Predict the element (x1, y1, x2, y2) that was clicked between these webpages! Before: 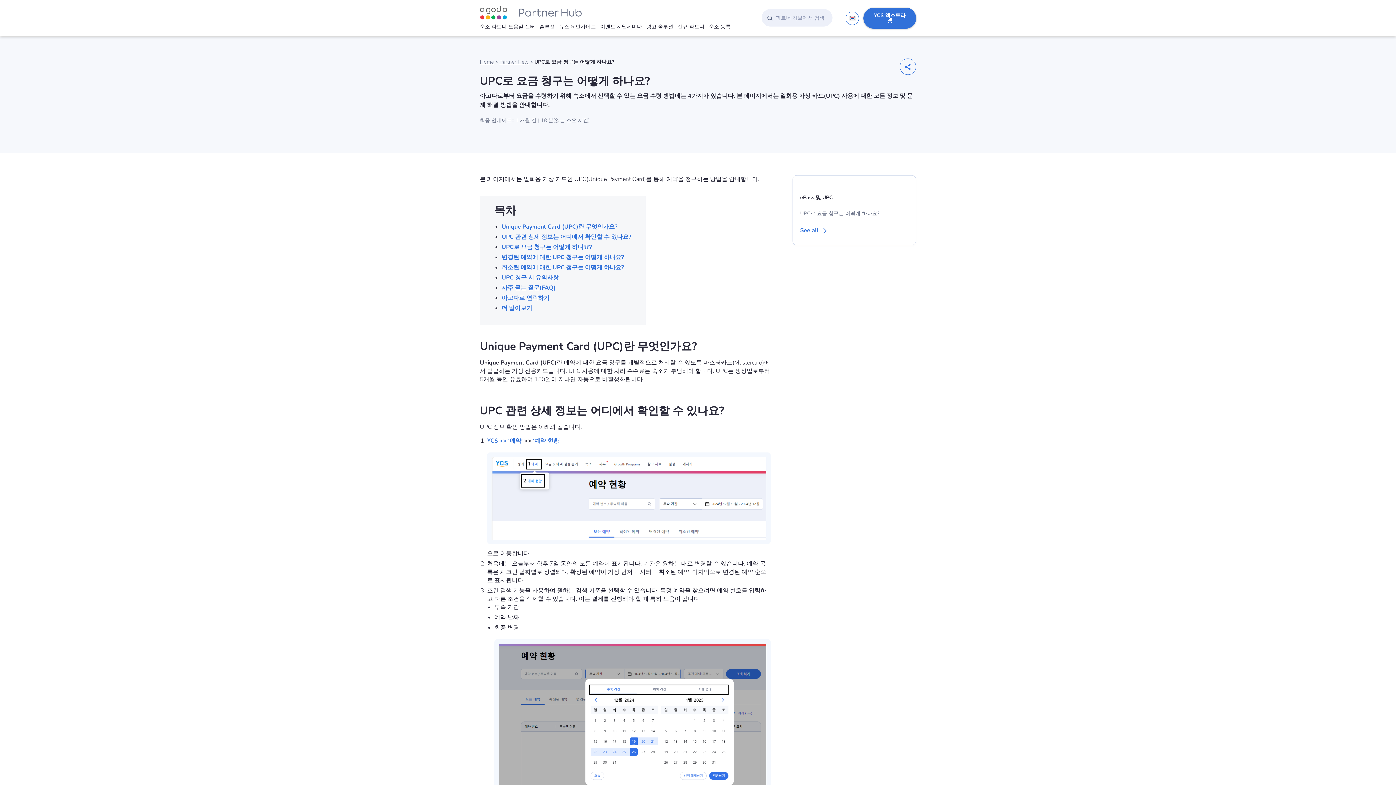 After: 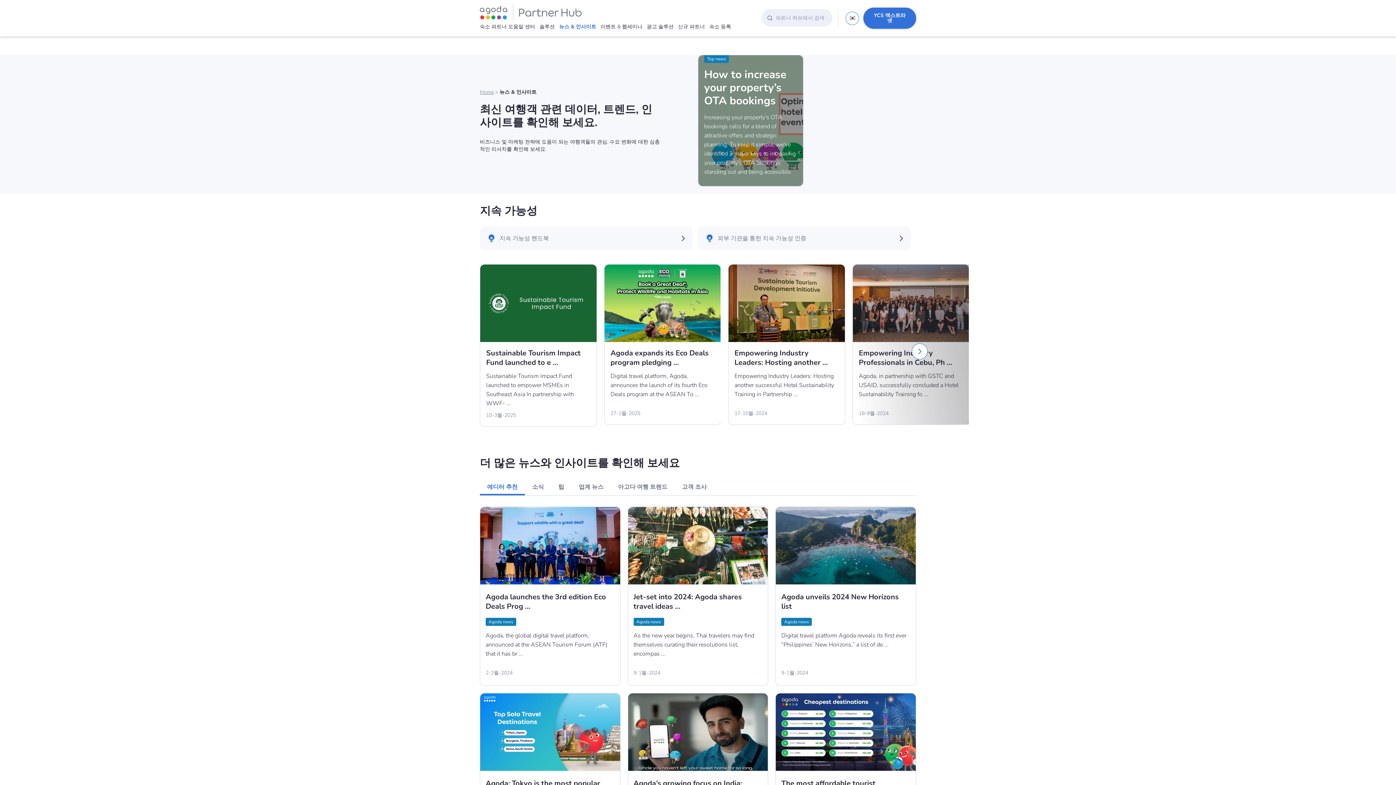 Action: bbox: (559, 23, 600, 29) label: 뉴스 & 인사이트